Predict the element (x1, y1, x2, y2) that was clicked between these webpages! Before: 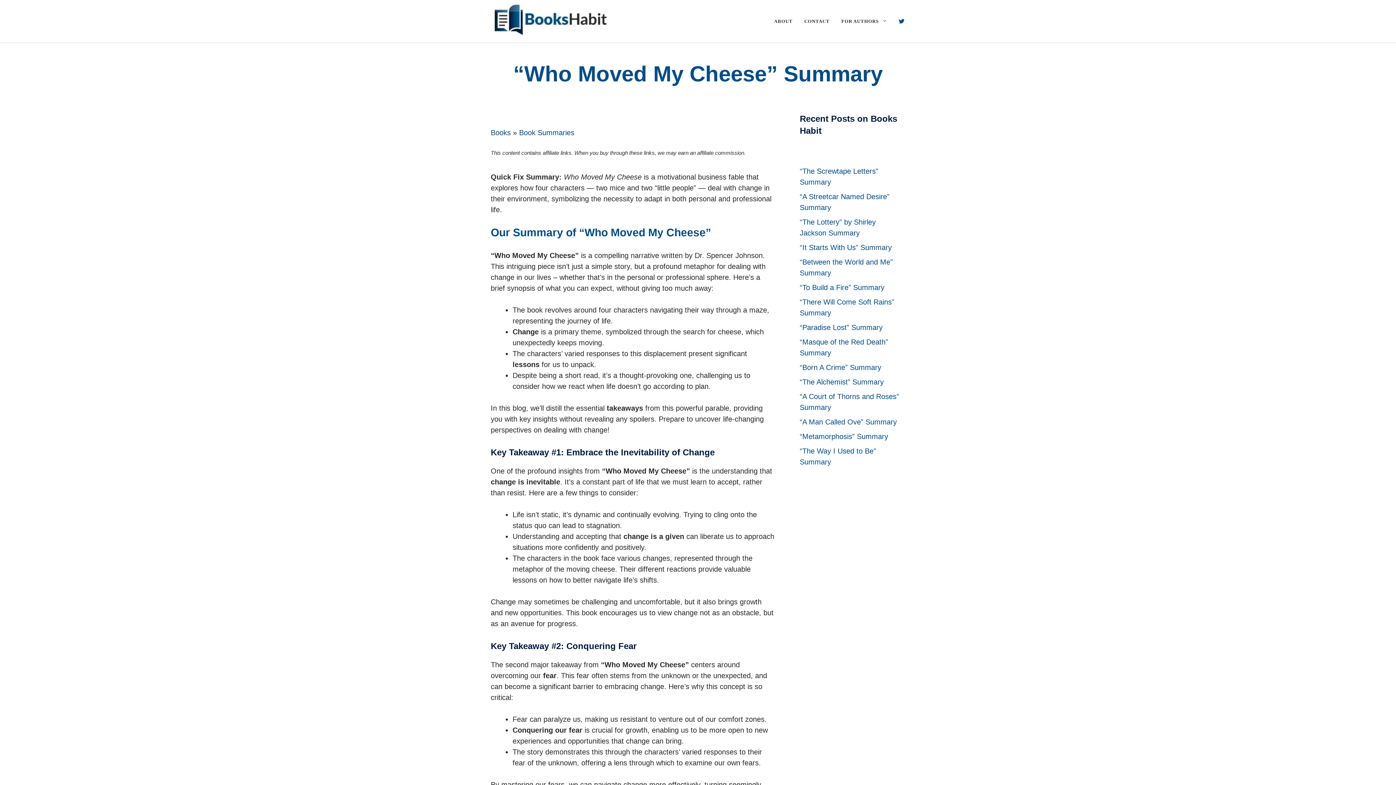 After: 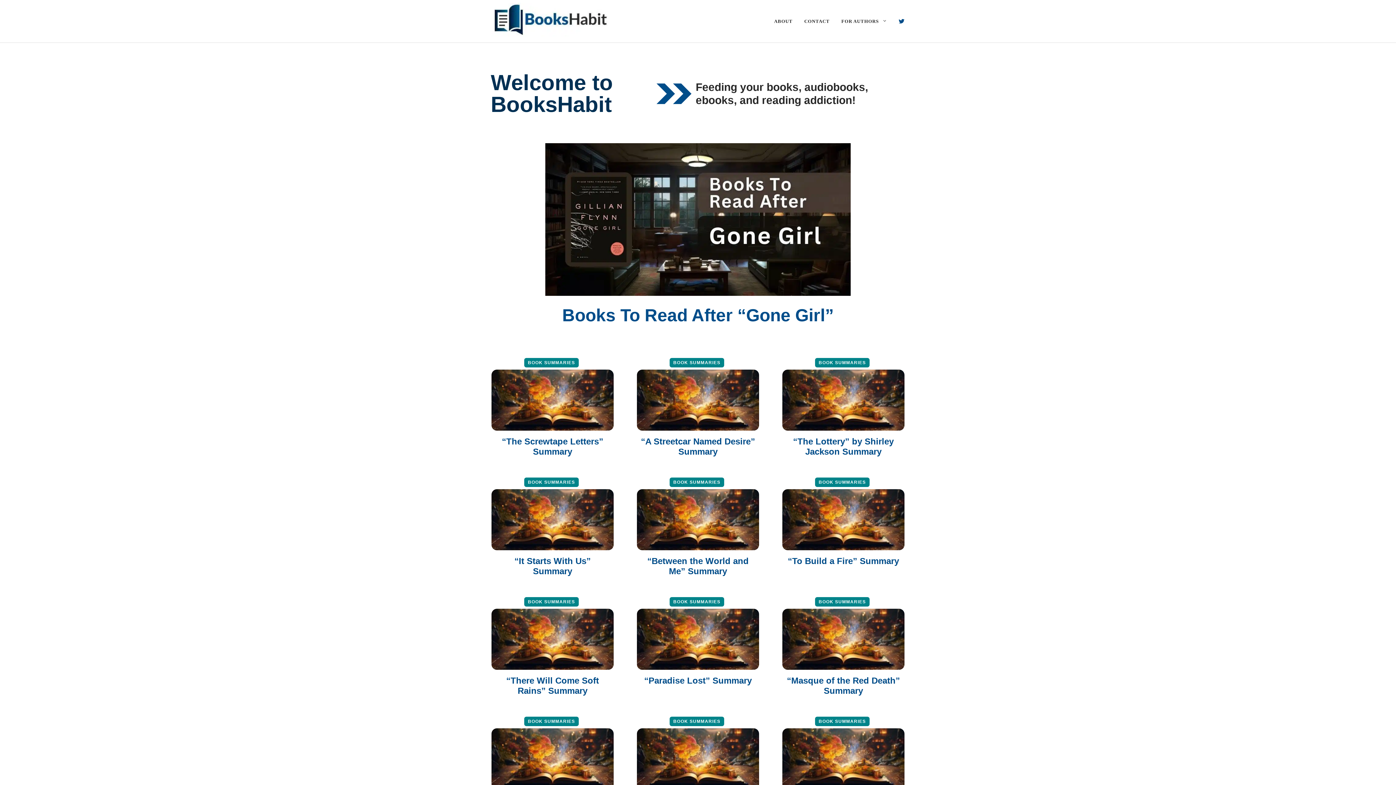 Action: bbox: (491, 30, 610, 38)